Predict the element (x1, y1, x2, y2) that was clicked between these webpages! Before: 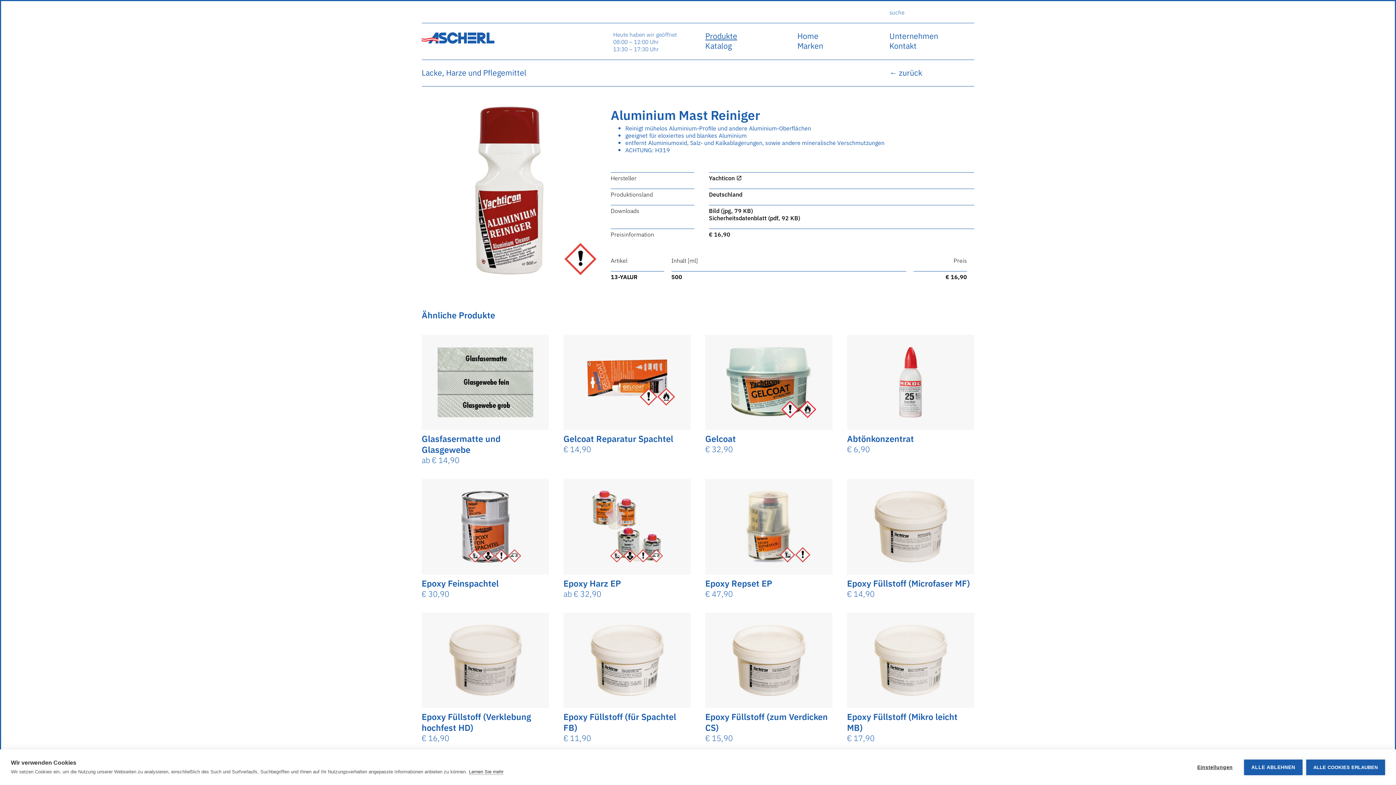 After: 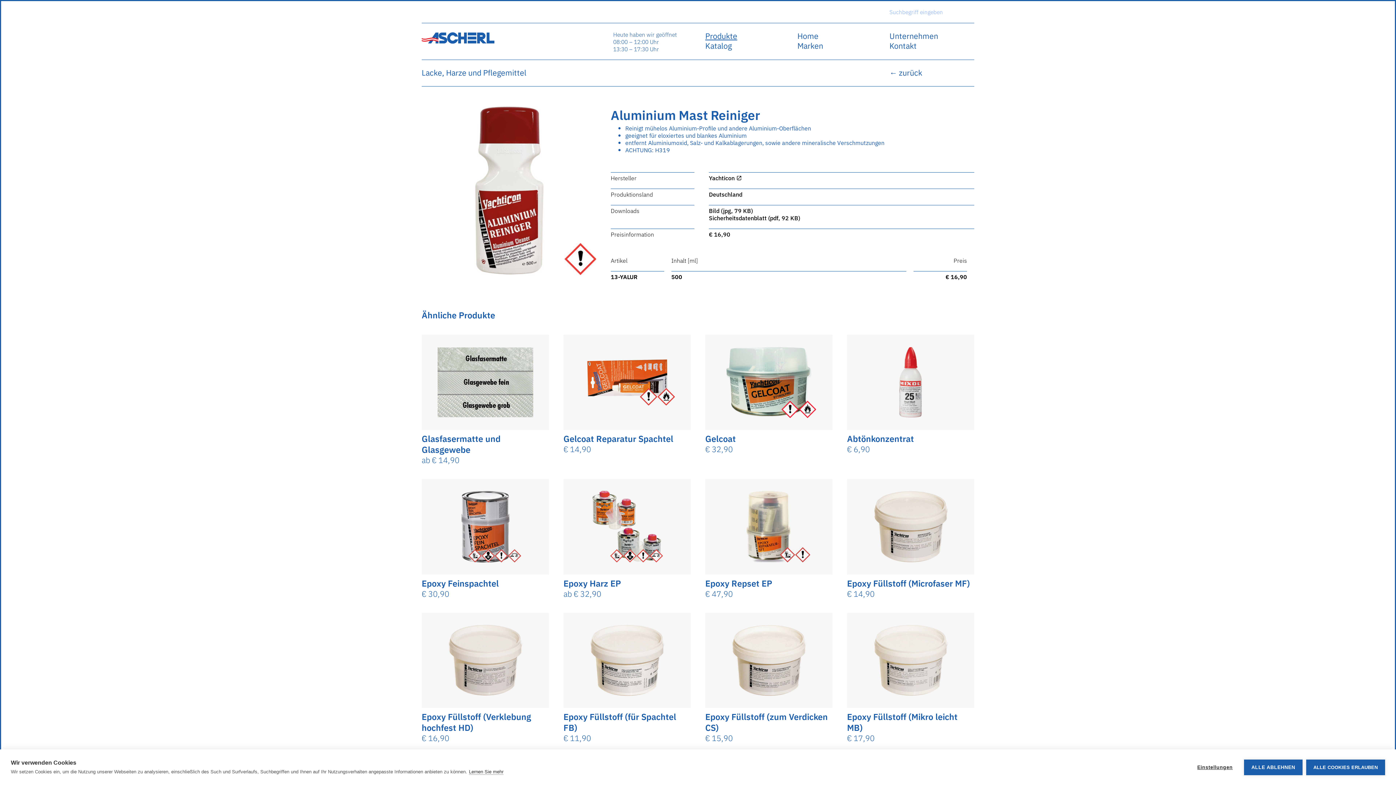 Action: label: suche bbox: (889, 6, 904, 17)